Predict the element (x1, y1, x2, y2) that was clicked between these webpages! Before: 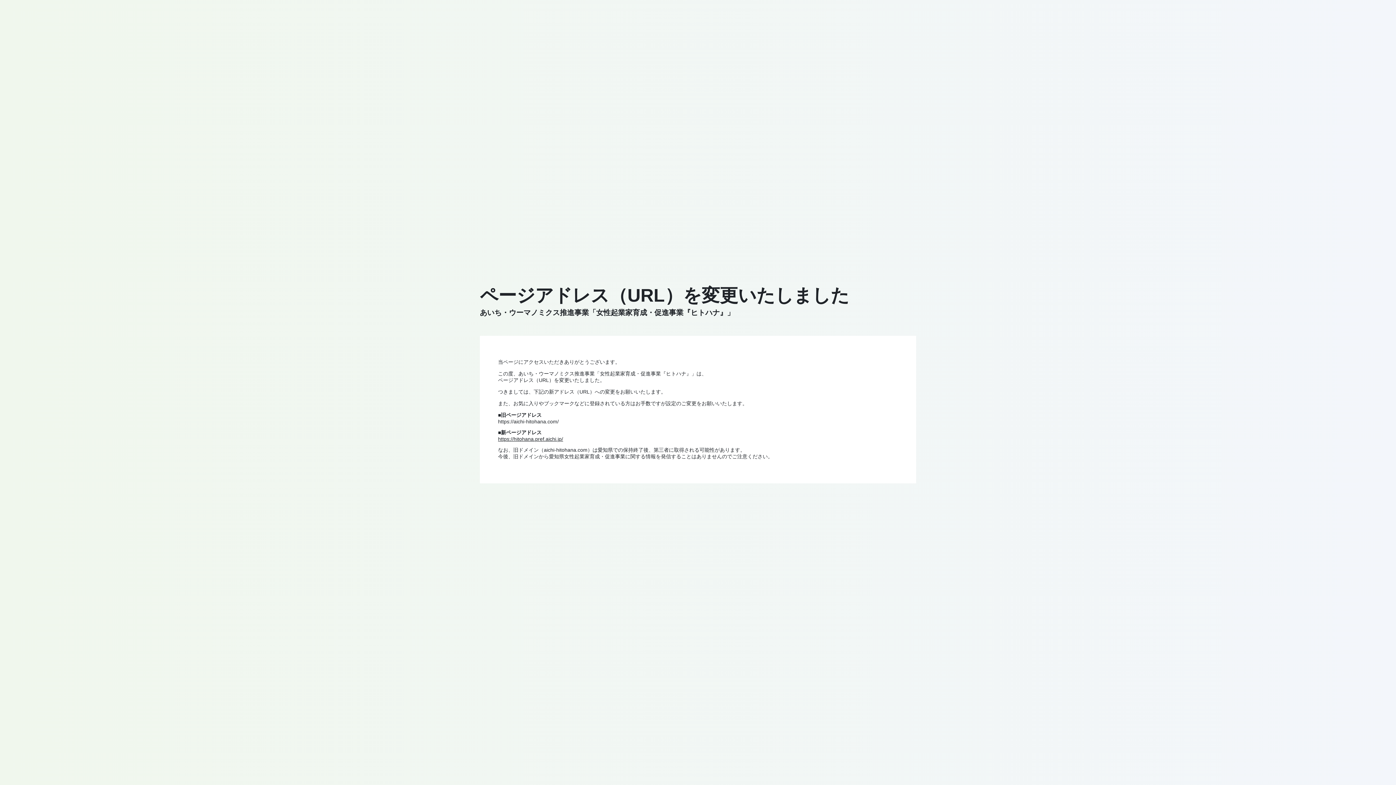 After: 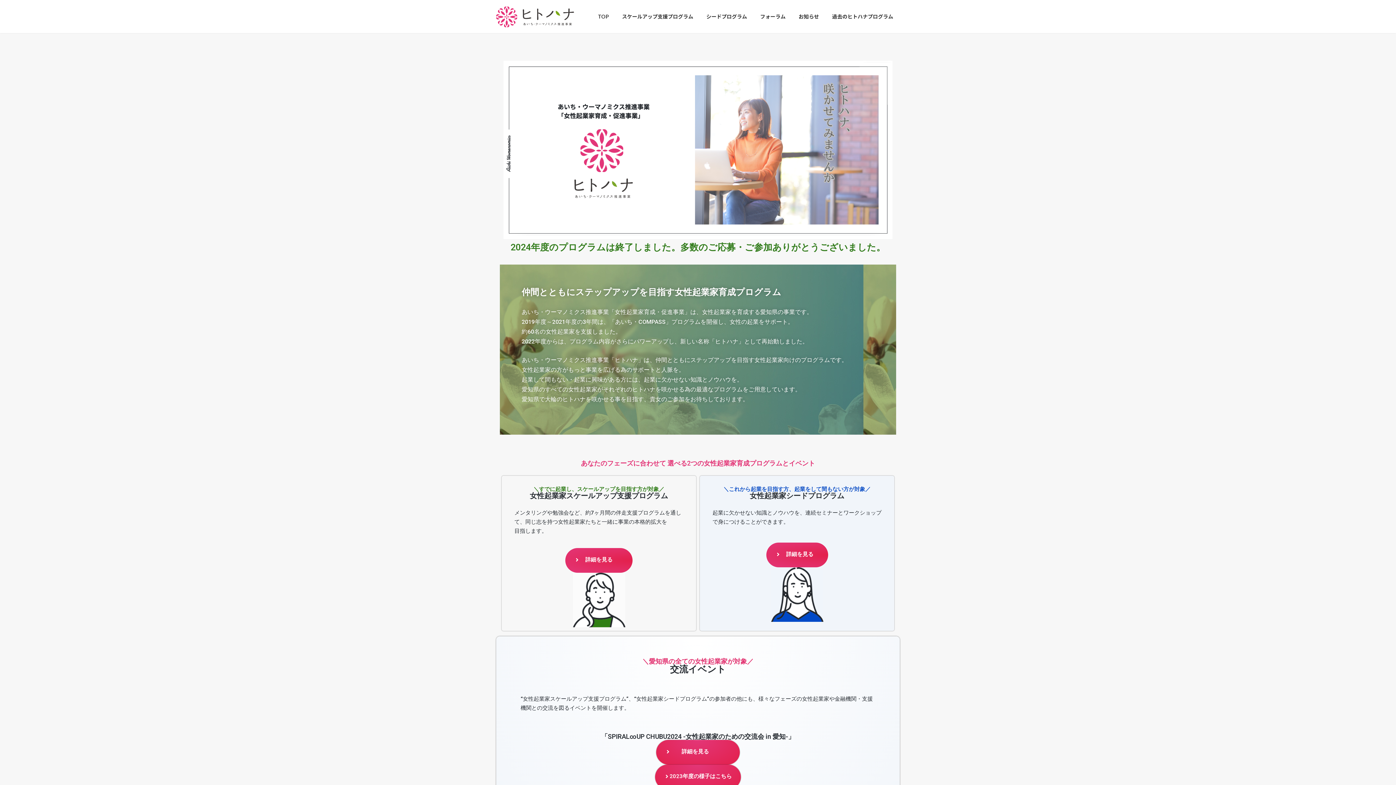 Action: label: https://hitohana.pref.aichi.jp/ bbox: (498, 436, 563, 442)